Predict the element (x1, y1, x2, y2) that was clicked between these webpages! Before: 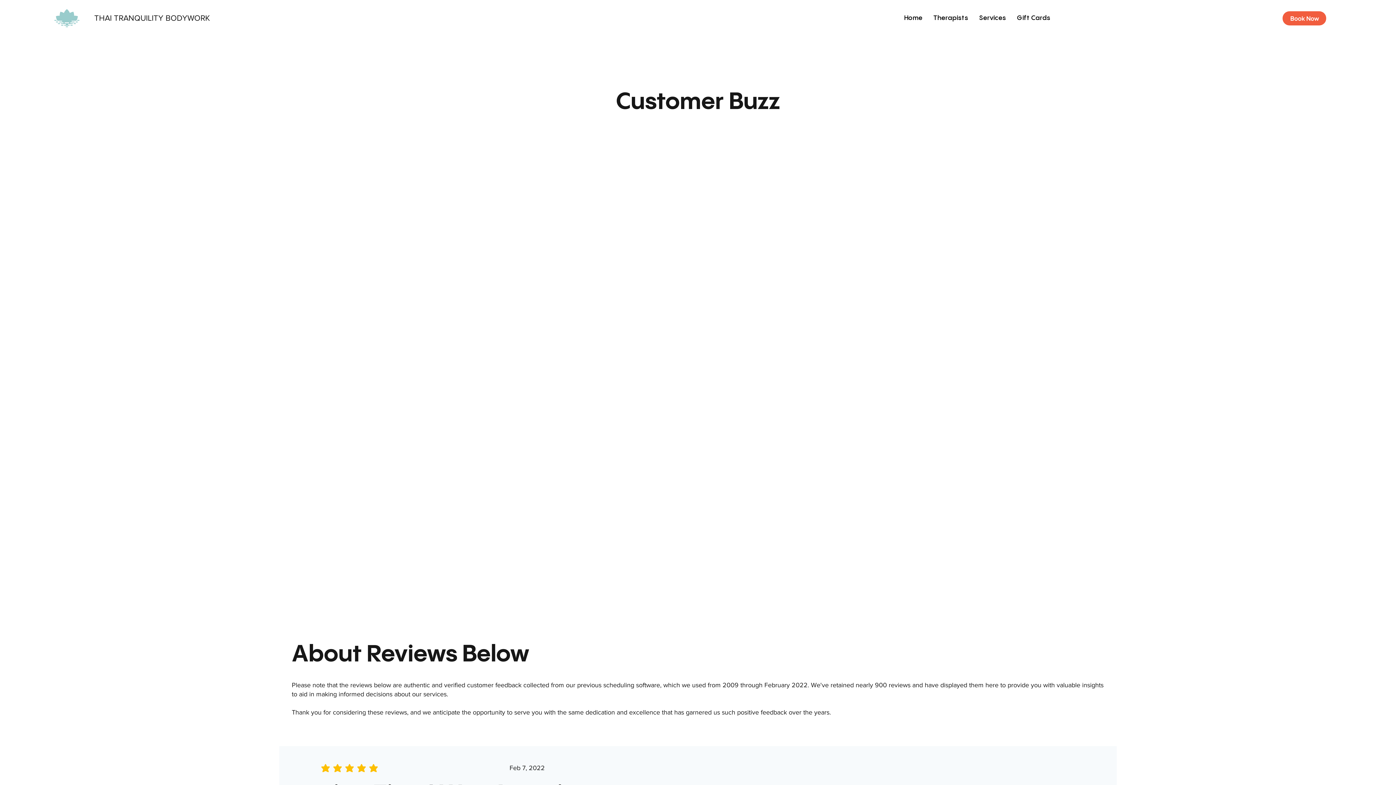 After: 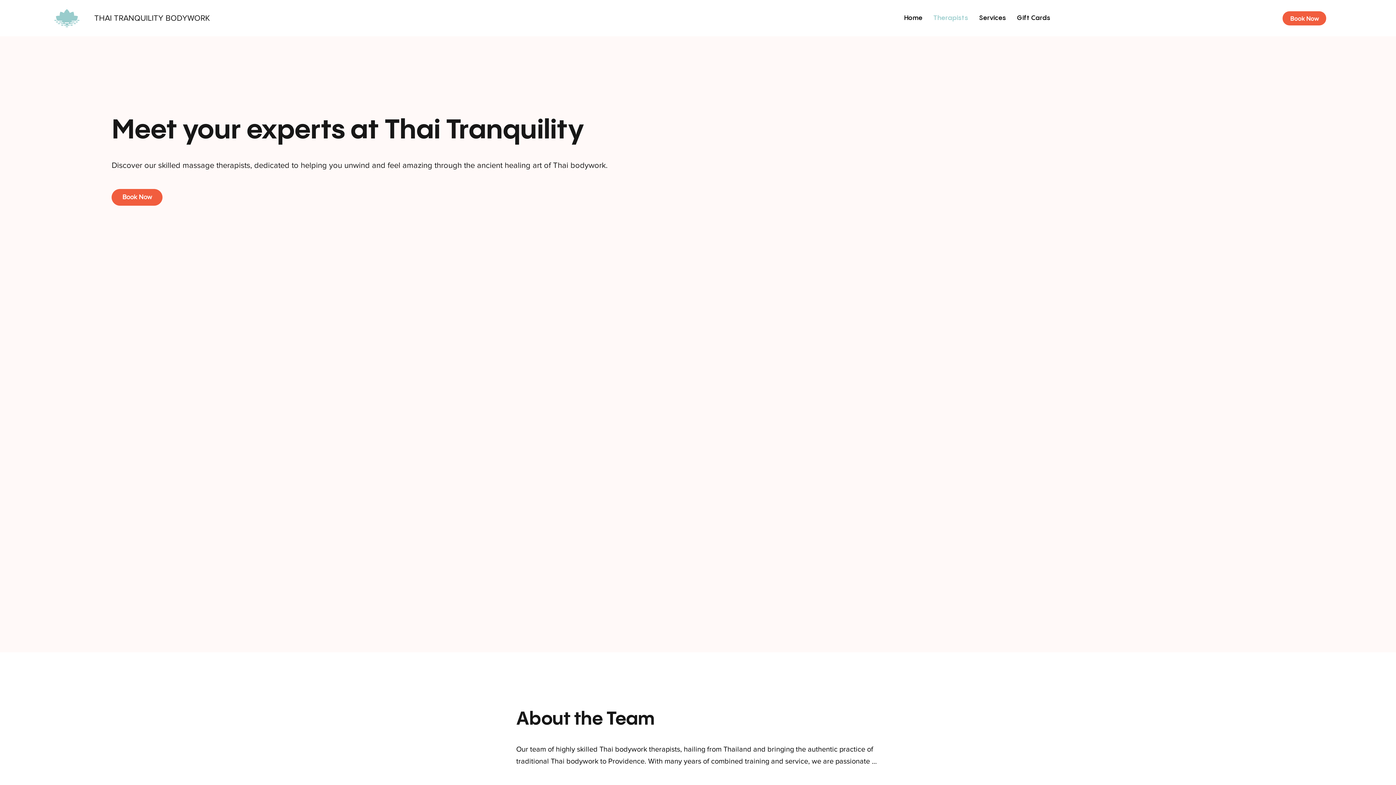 Action: label: Therapists bbox: (928, 7, 974, 29)